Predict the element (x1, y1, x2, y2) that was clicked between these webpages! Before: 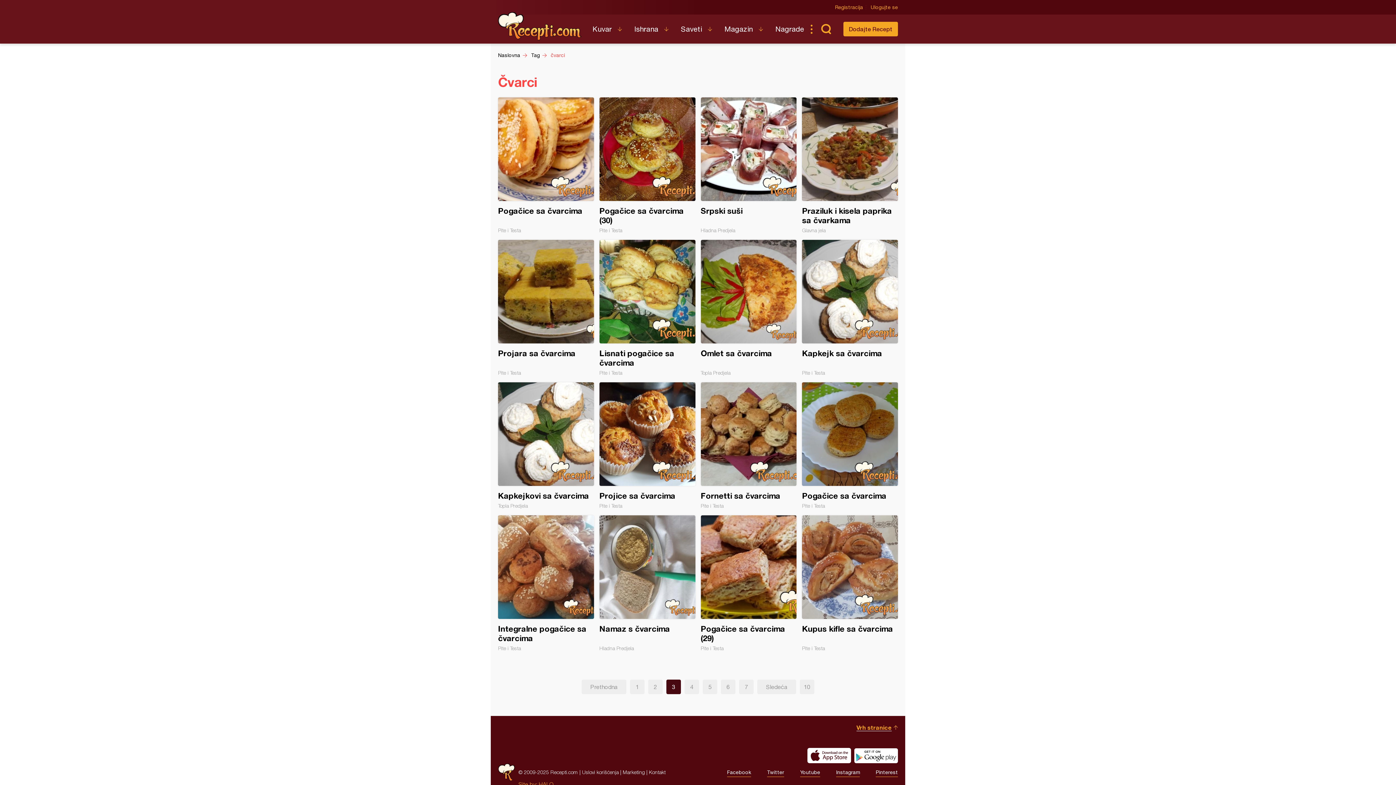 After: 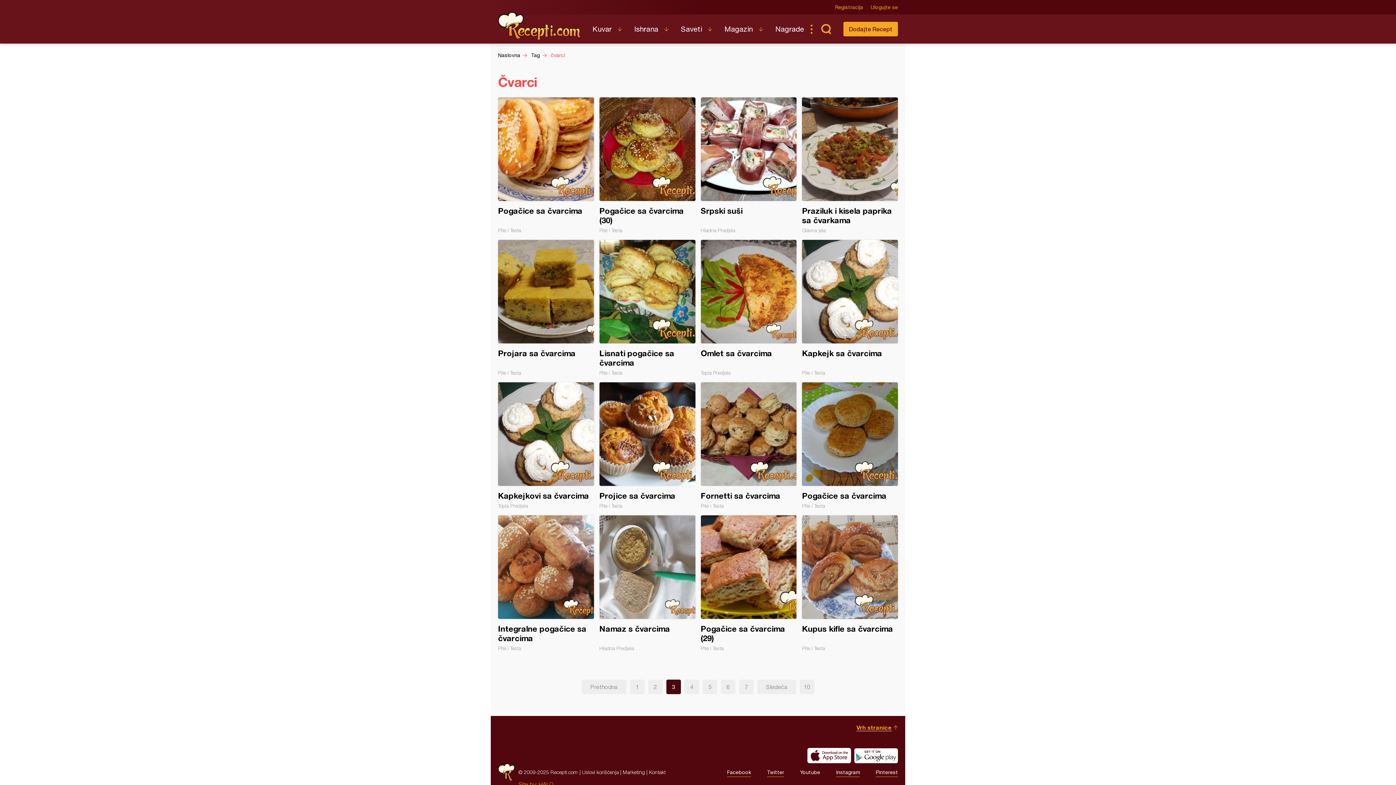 Action: label: Youtube bbox: (800, 767, 820, 777)